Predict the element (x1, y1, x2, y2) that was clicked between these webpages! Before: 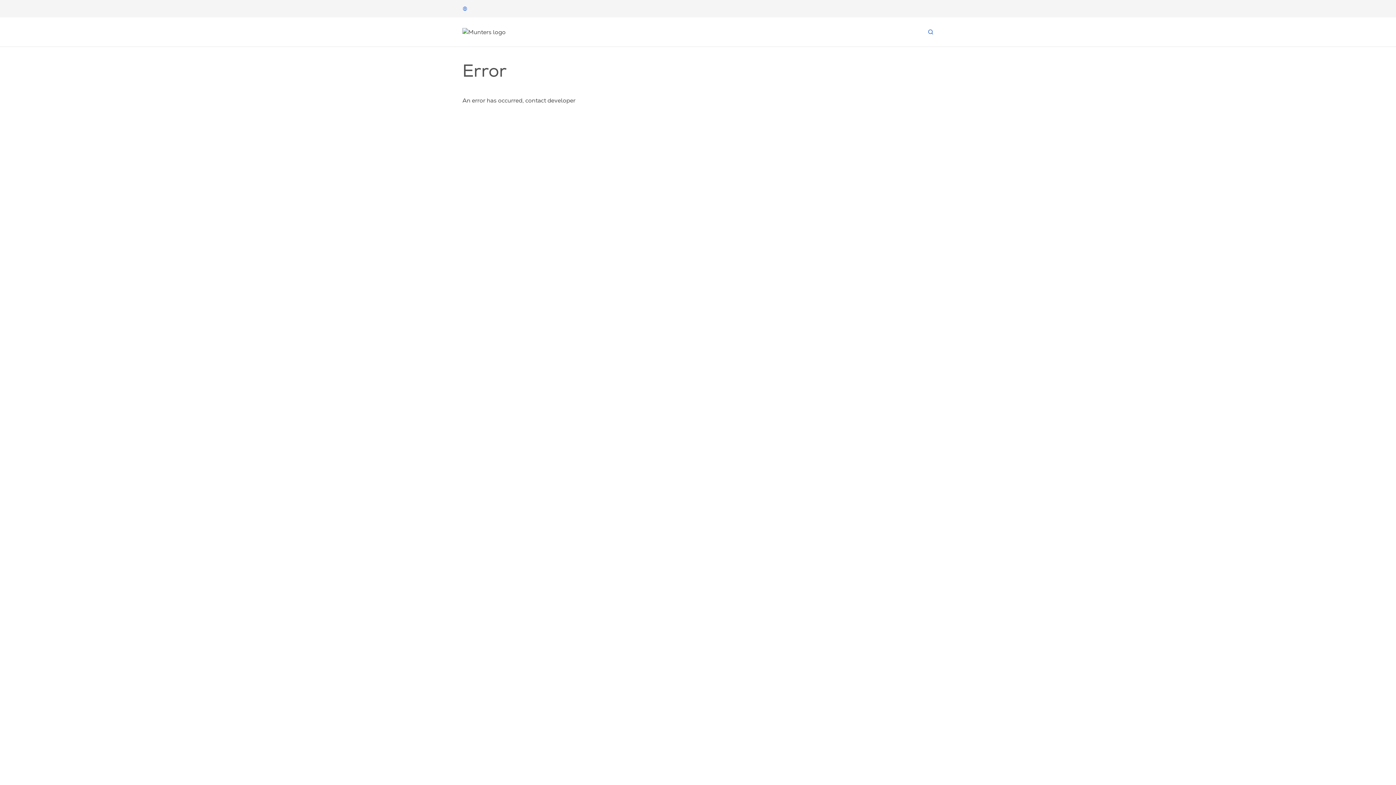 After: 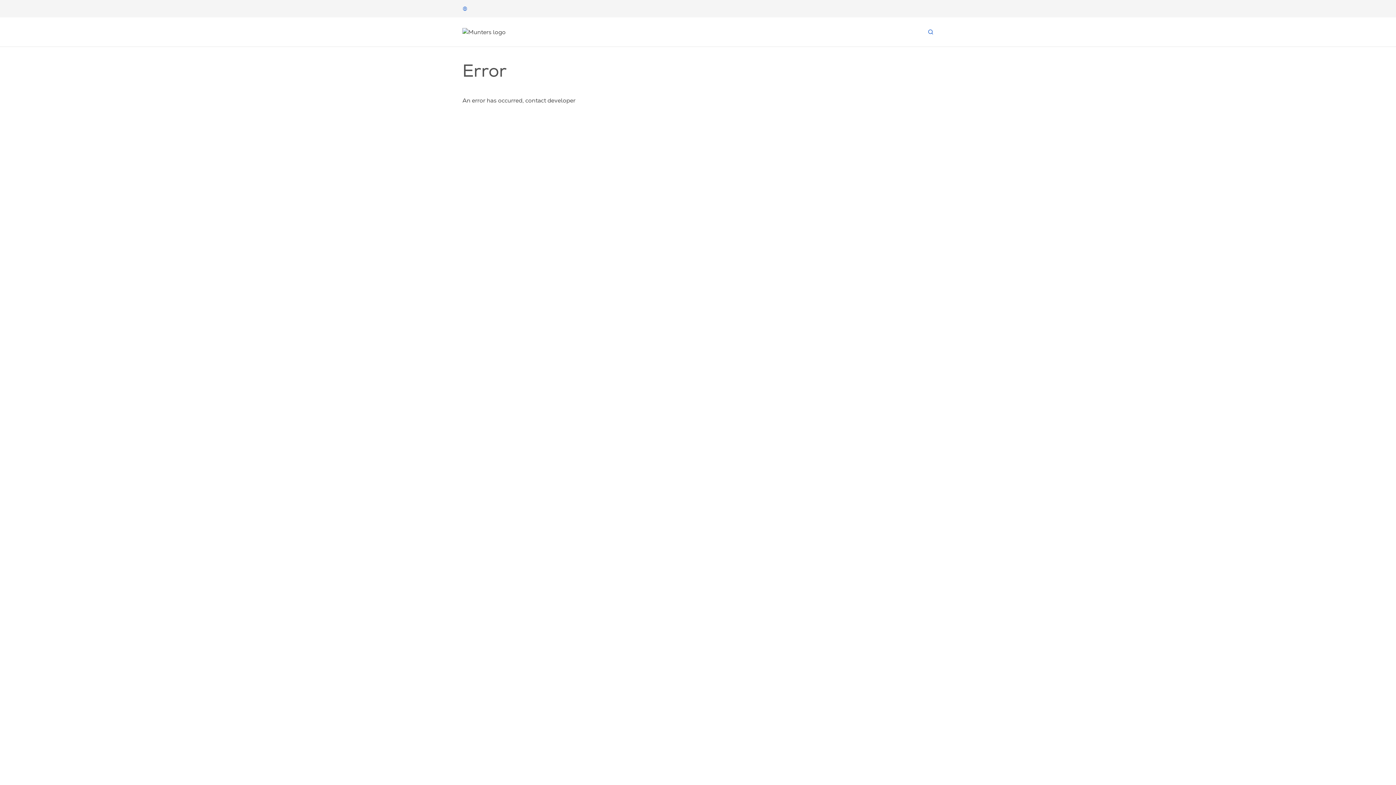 Action: bbox: (462, 27, 511, 36) label: Start page